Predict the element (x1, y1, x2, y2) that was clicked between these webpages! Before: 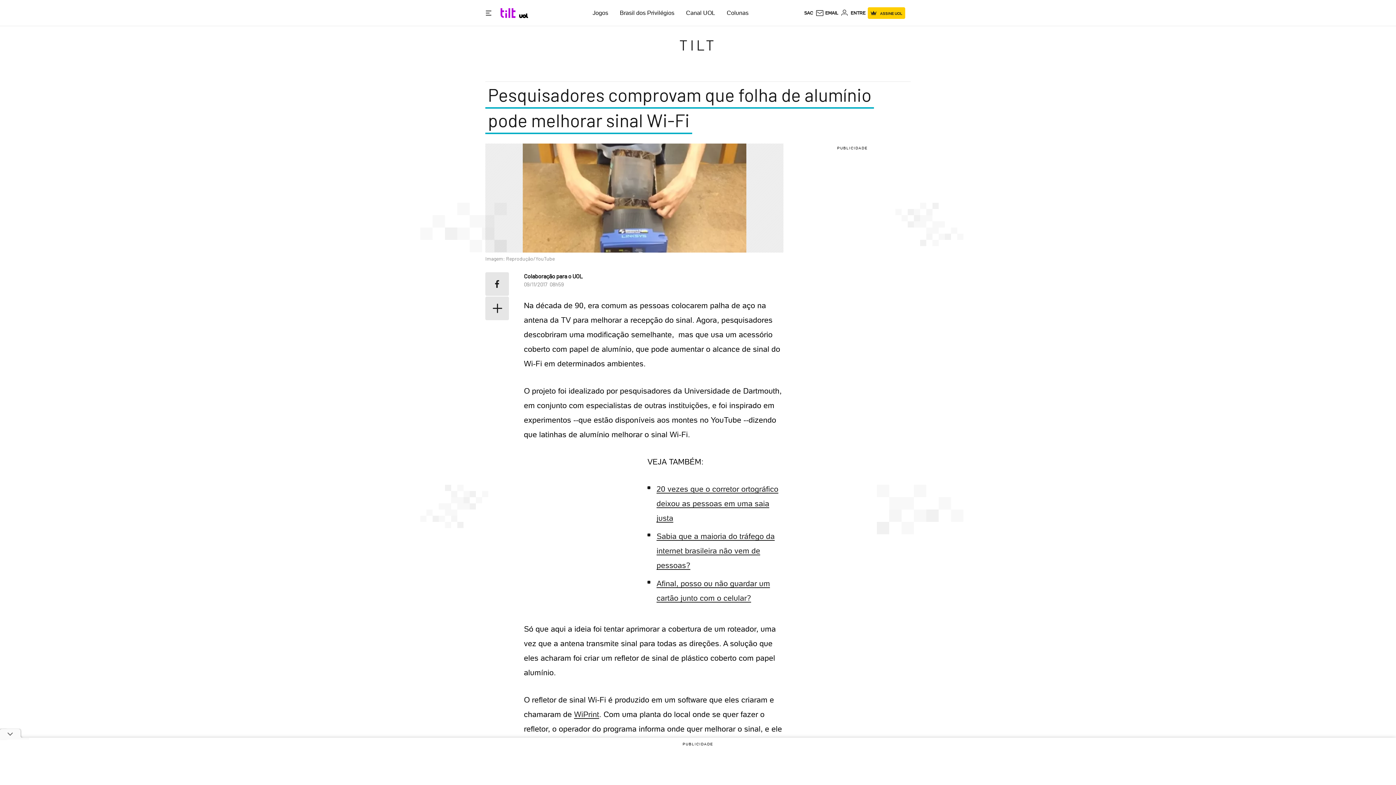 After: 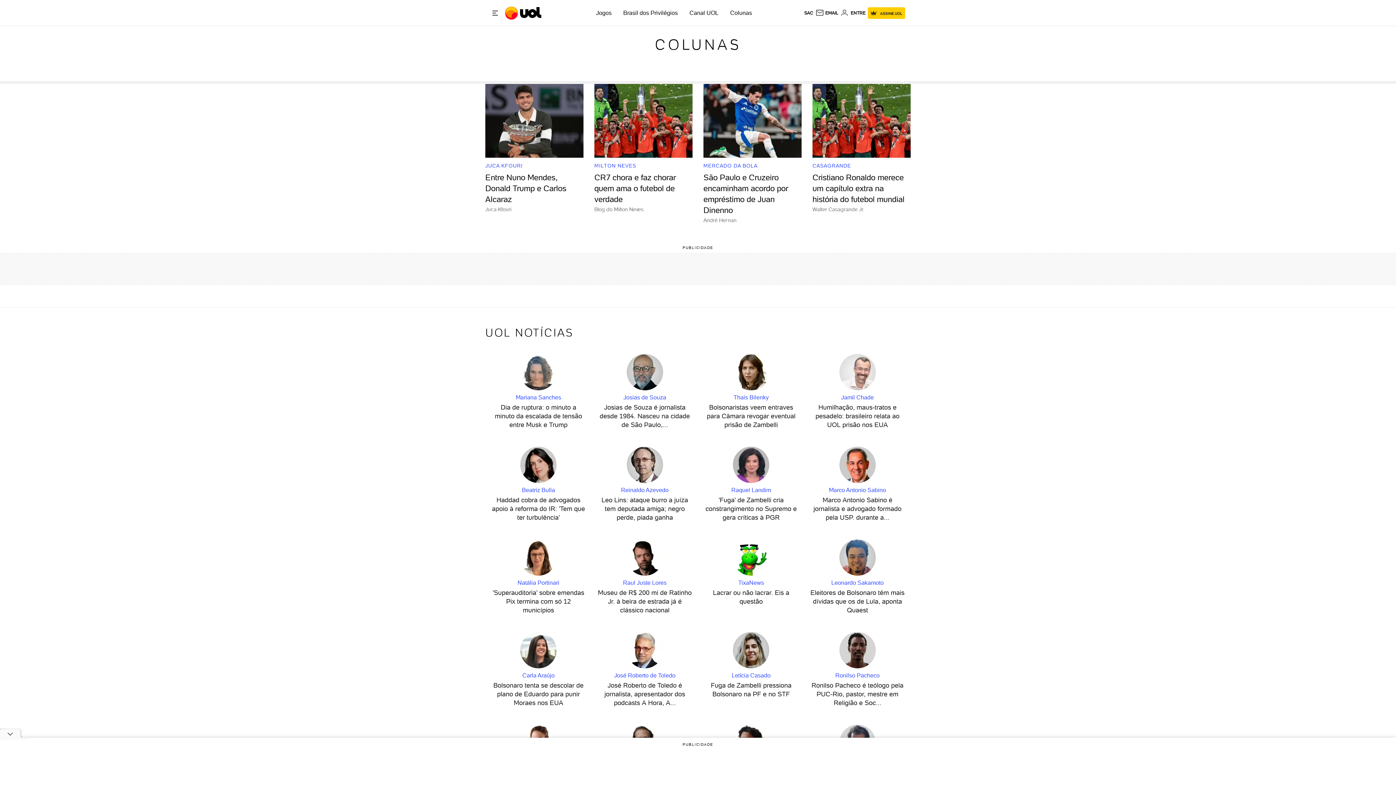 Action: label: Colunas bbox: (726, 9, 748, 16)